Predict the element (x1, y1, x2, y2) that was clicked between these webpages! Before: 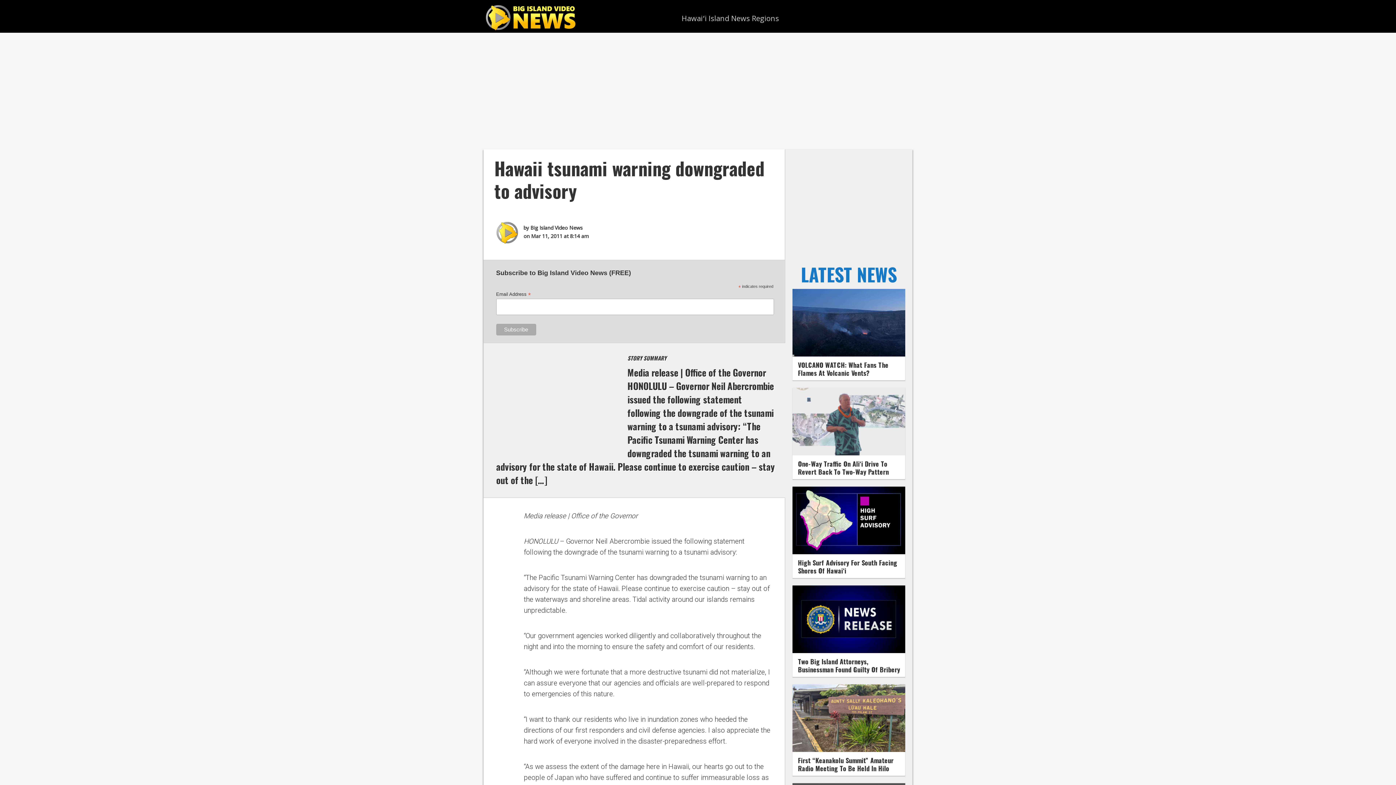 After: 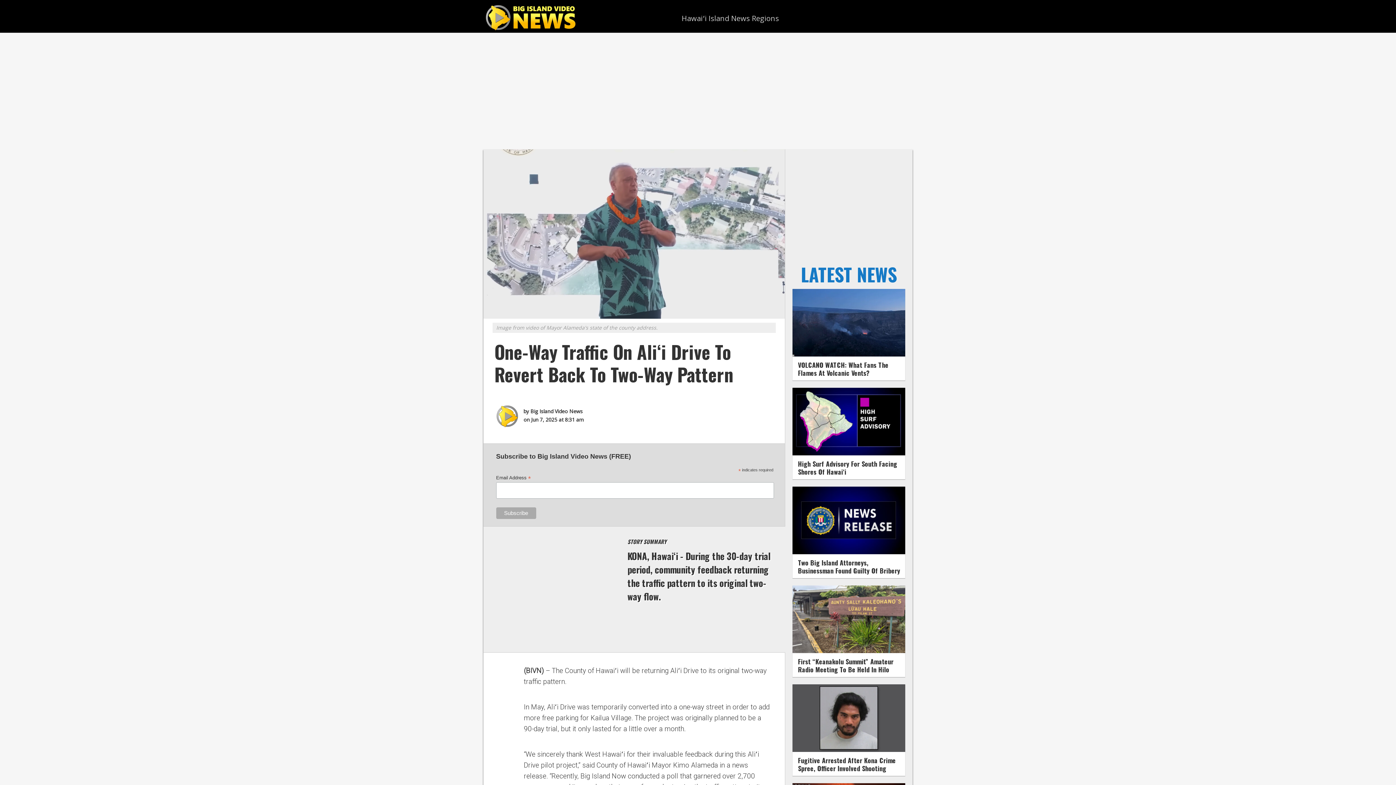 Action: label: One-Way Traffic On Aliʻi Drive To Revert Back To Two-Way Pattern bbox: (798, 459, 889, 476)